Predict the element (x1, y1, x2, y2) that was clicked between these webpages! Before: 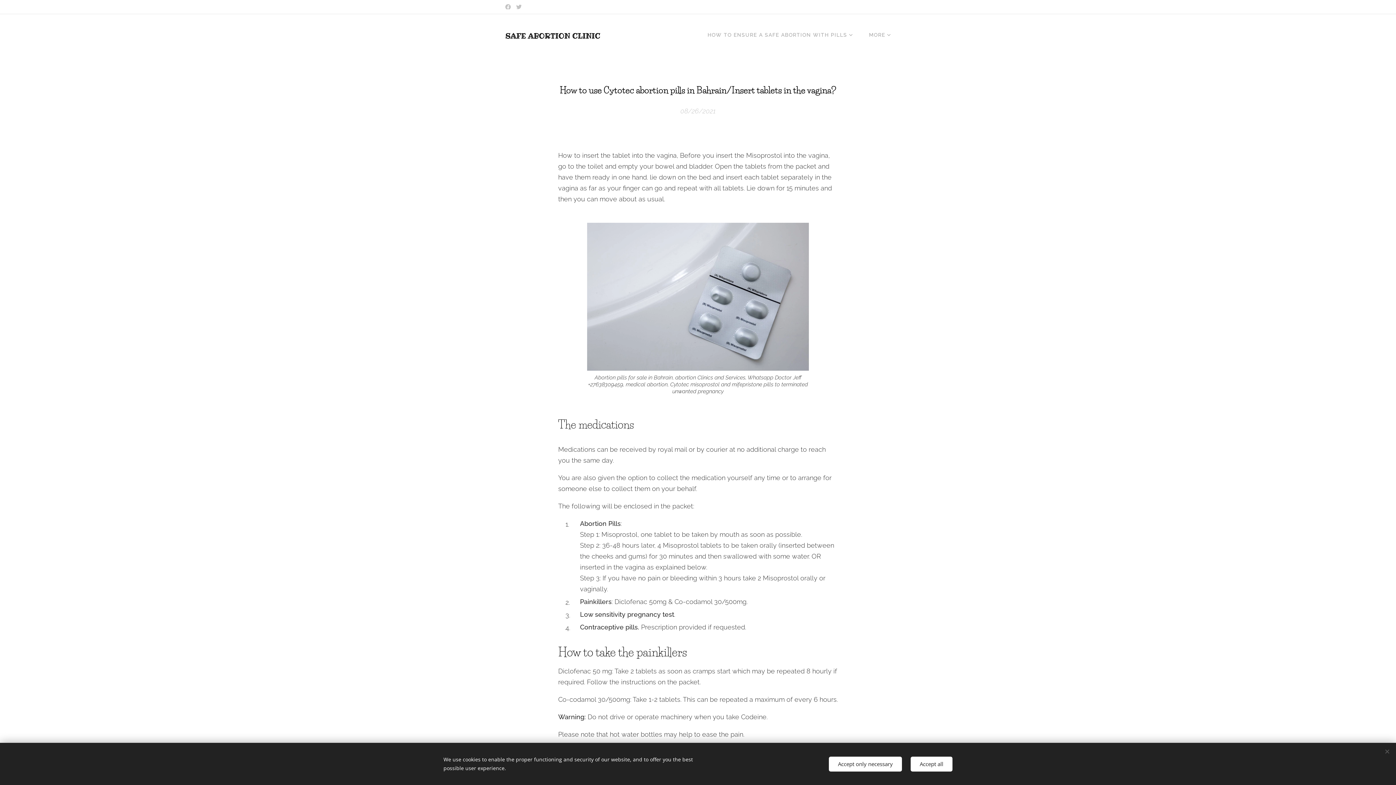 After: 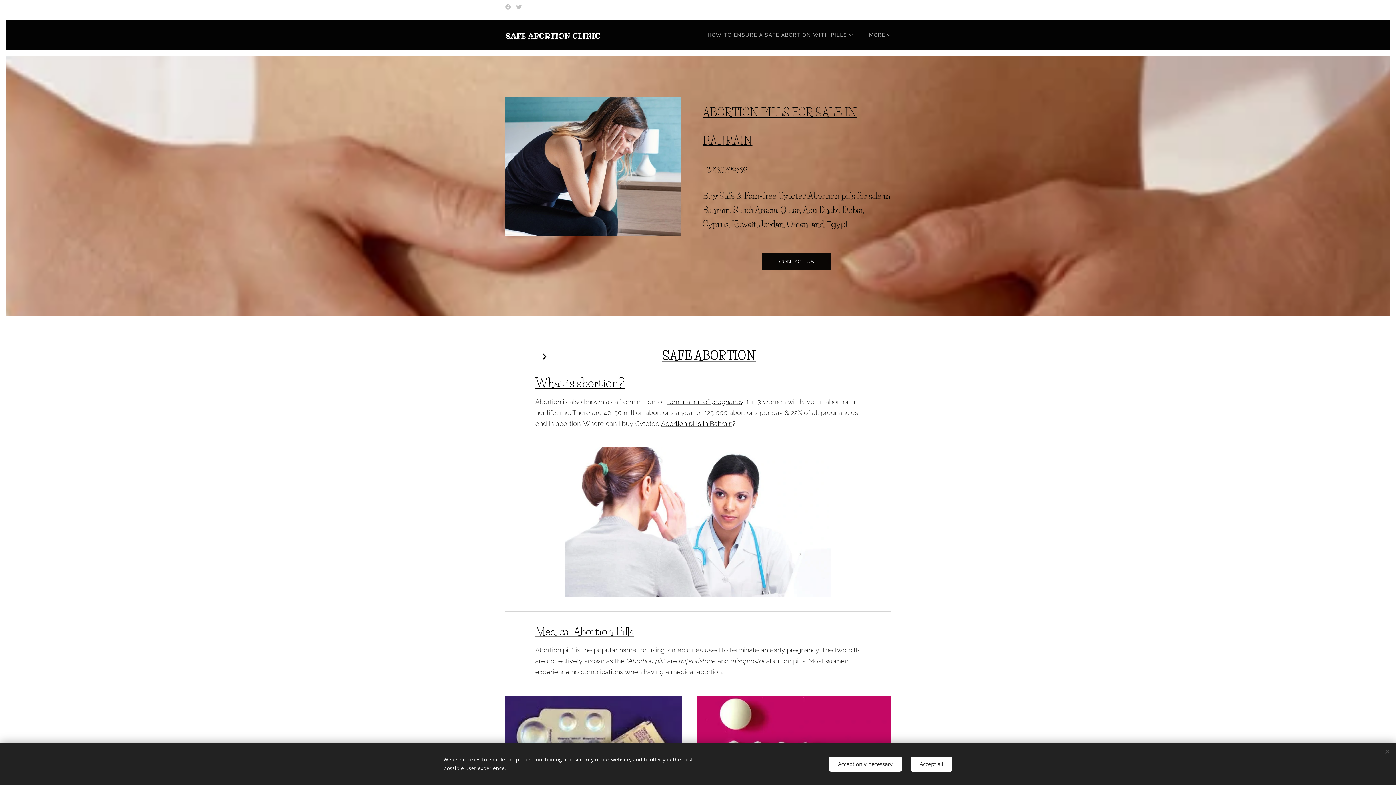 Action: bbox: (503, 27, 602, 42) label: SAFE ABORTION CLINIC